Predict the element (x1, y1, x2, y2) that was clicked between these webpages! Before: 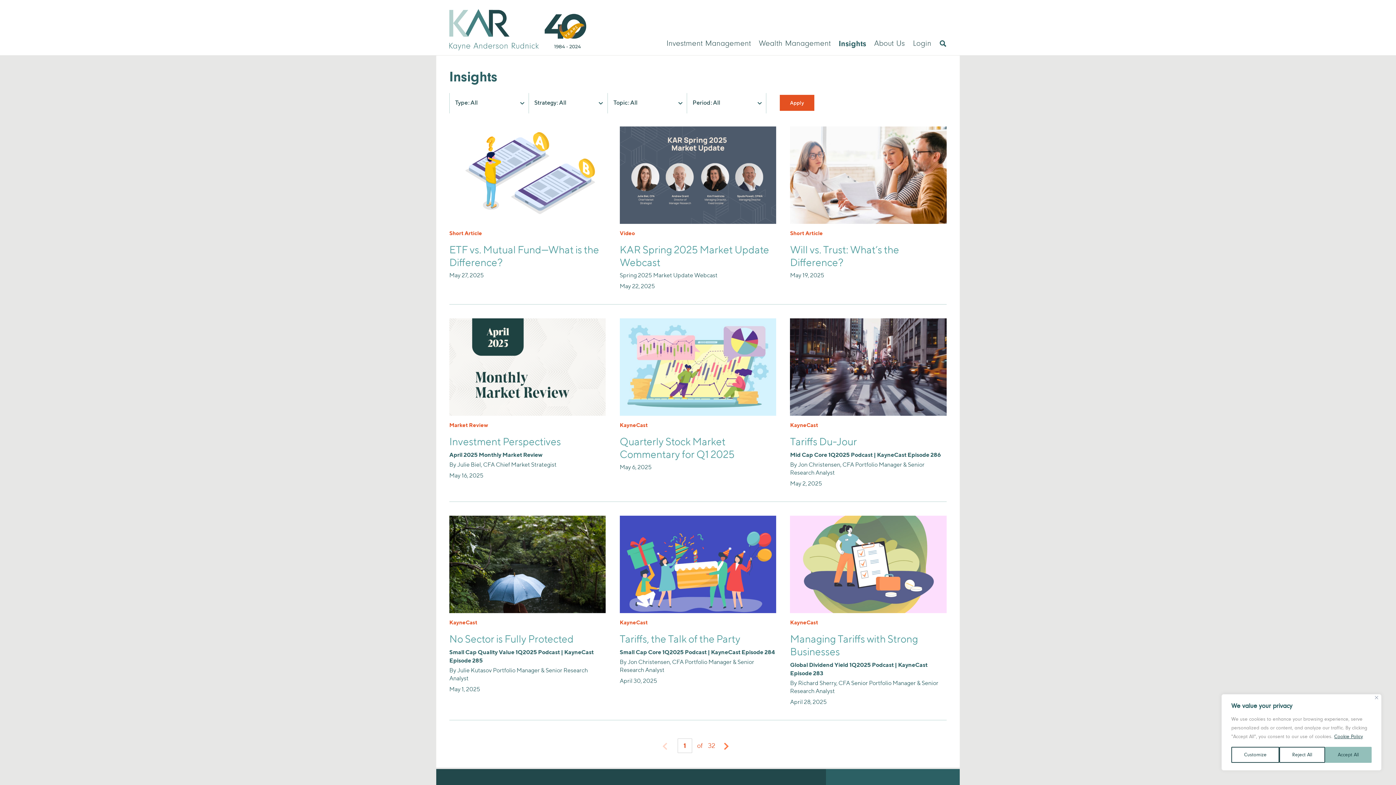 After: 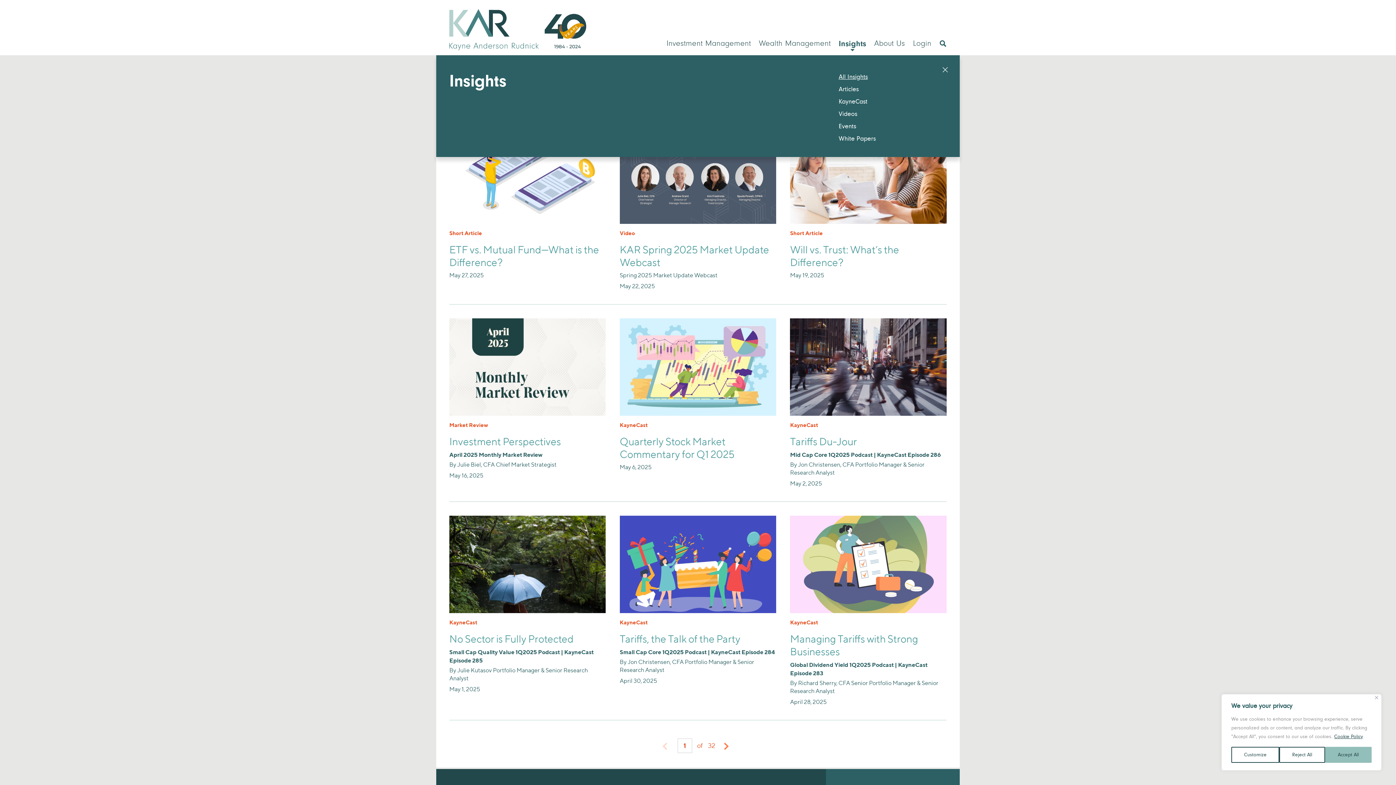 Action: label: Insights bbox: (838, 38, 866, 48)